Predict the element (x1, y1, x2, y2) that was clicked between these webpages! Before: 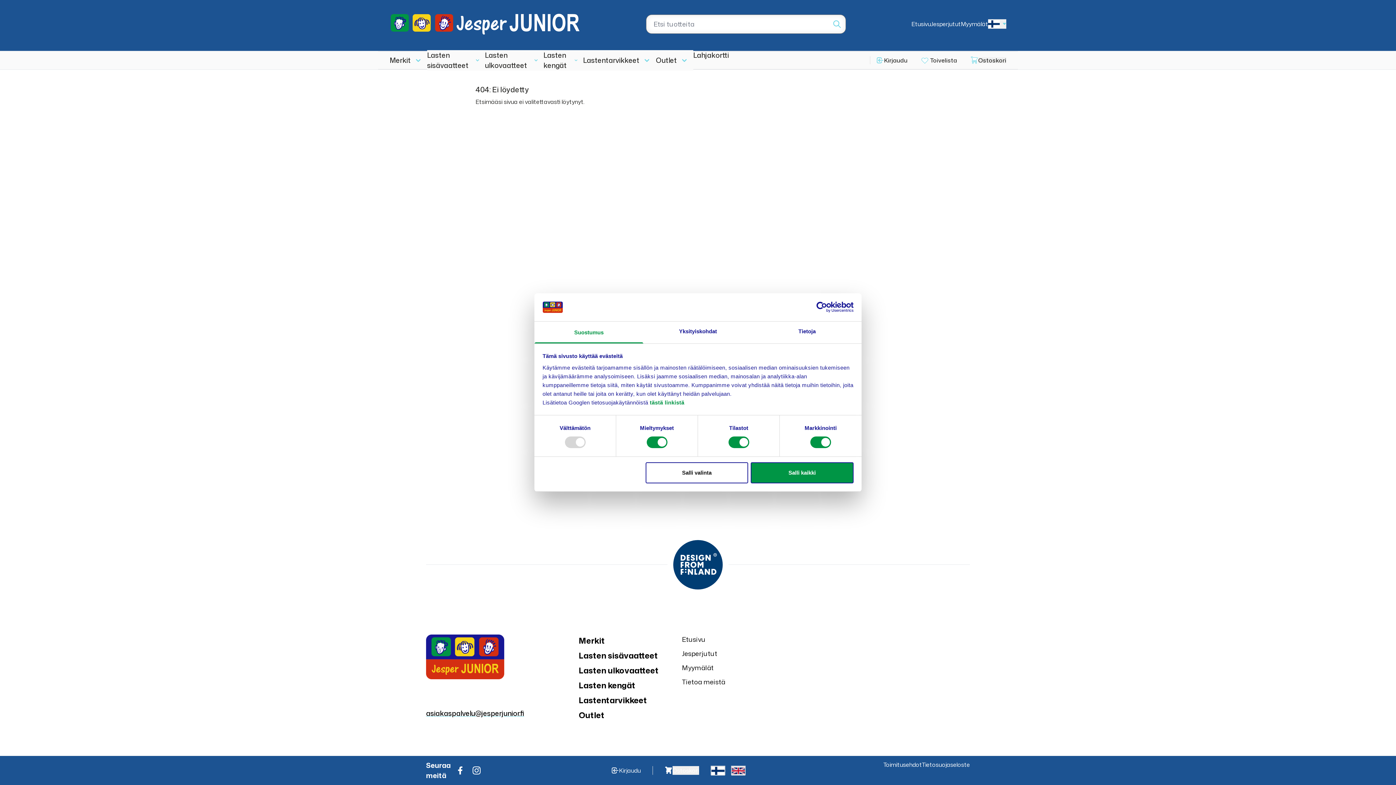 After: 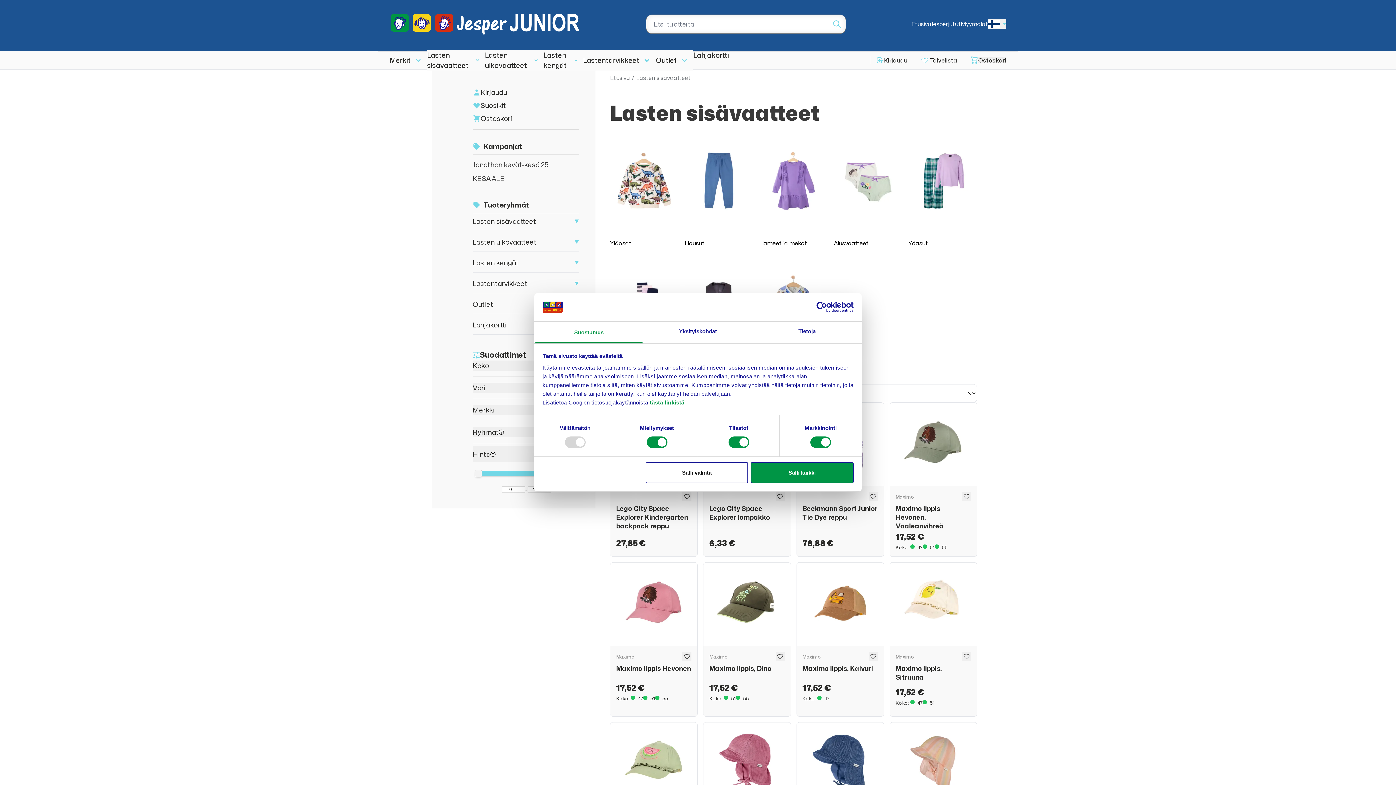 Action: bbox: (427, 50, 471, 70) label: Lasten sisävaatteet